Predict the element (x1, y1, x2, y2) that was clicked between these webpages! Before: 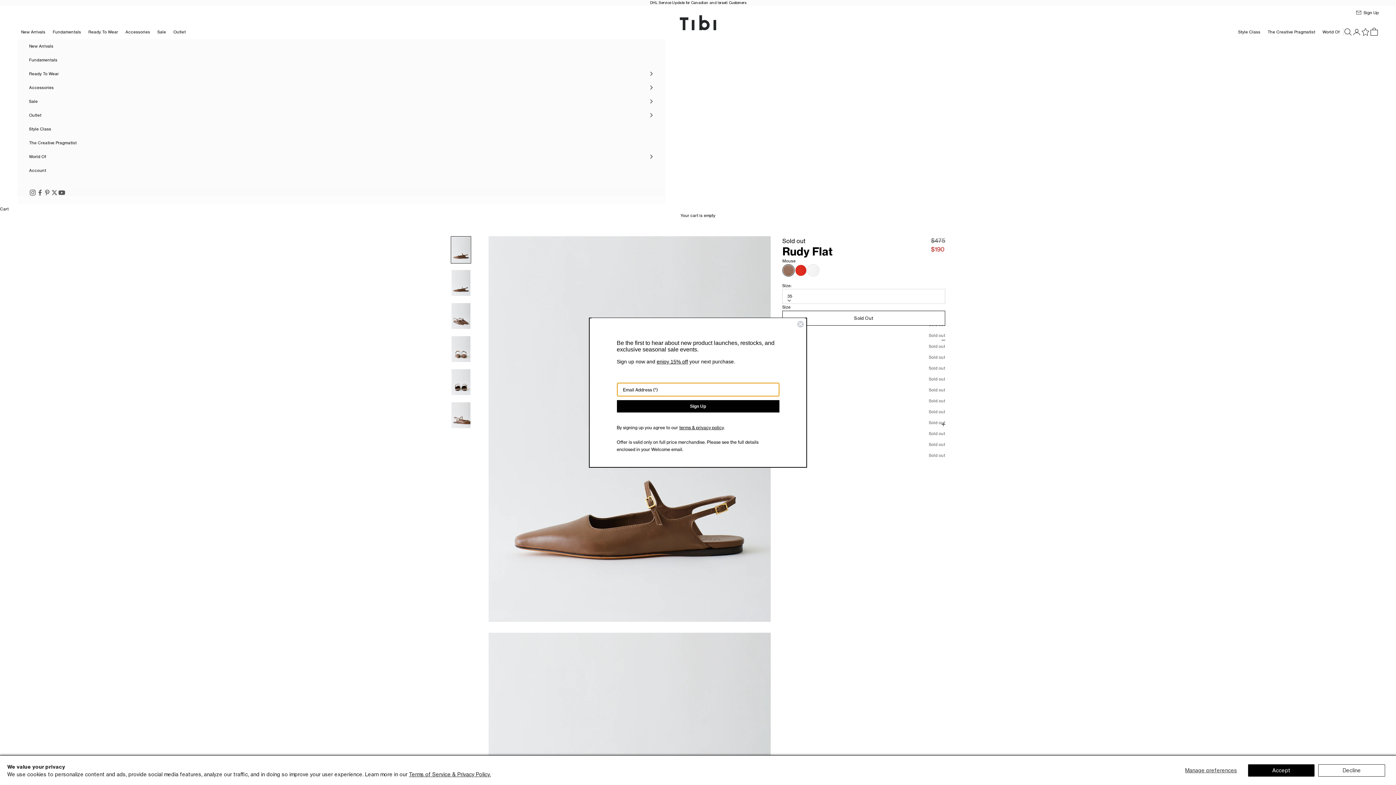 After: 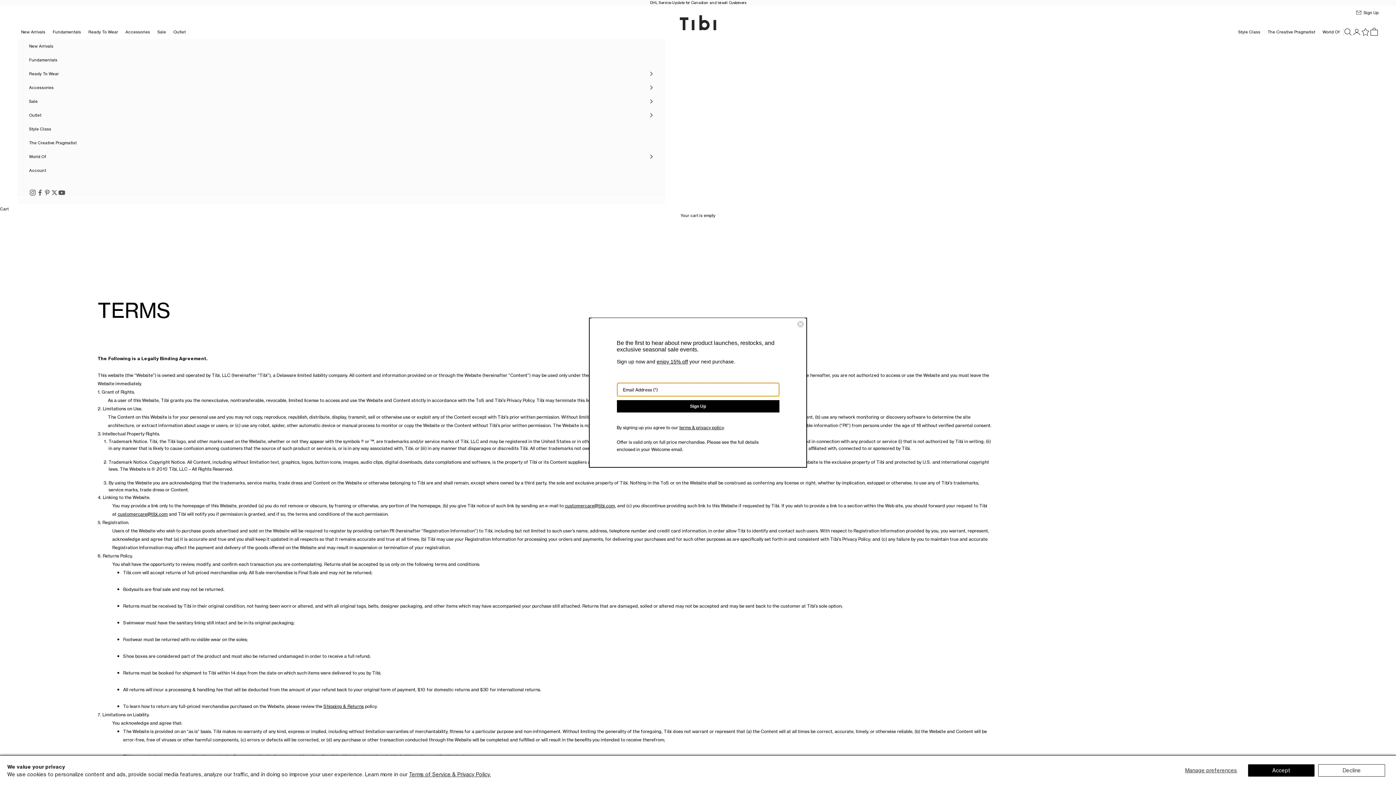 Action: label: terms & privacy policy bbox: (678, 440, 720, 445)